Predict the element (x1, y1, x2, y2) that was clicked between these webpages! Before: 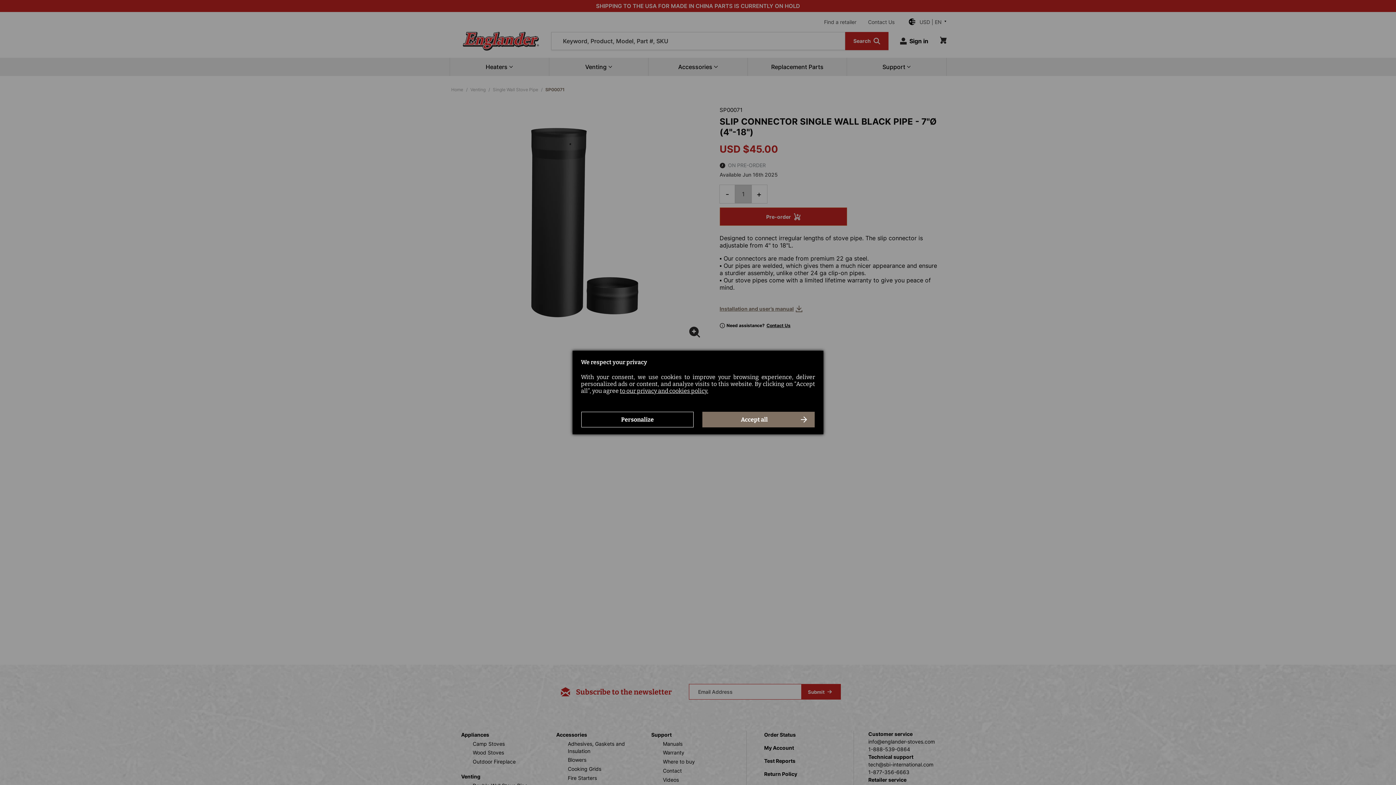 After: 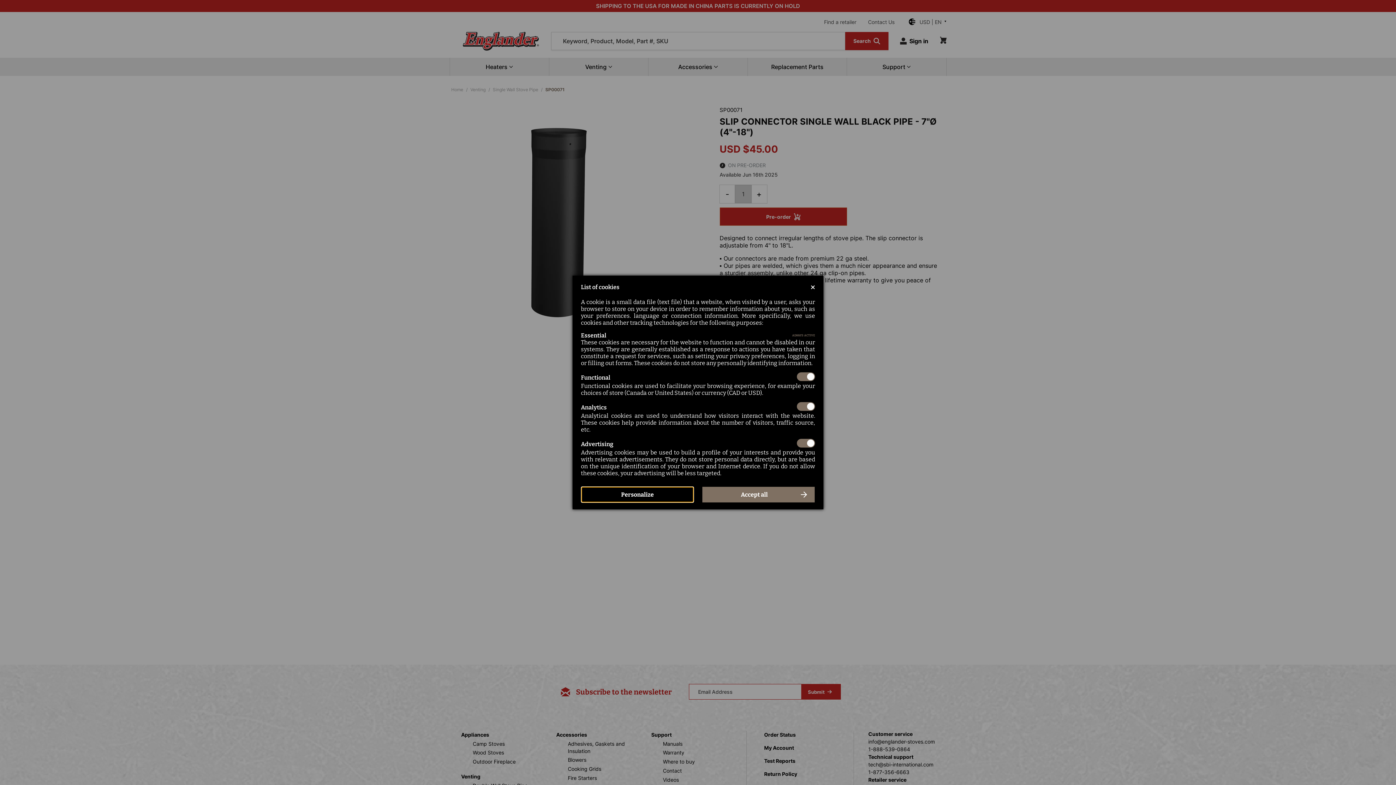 Action: label: Personalize bbox: (581, 412, 693, 427)